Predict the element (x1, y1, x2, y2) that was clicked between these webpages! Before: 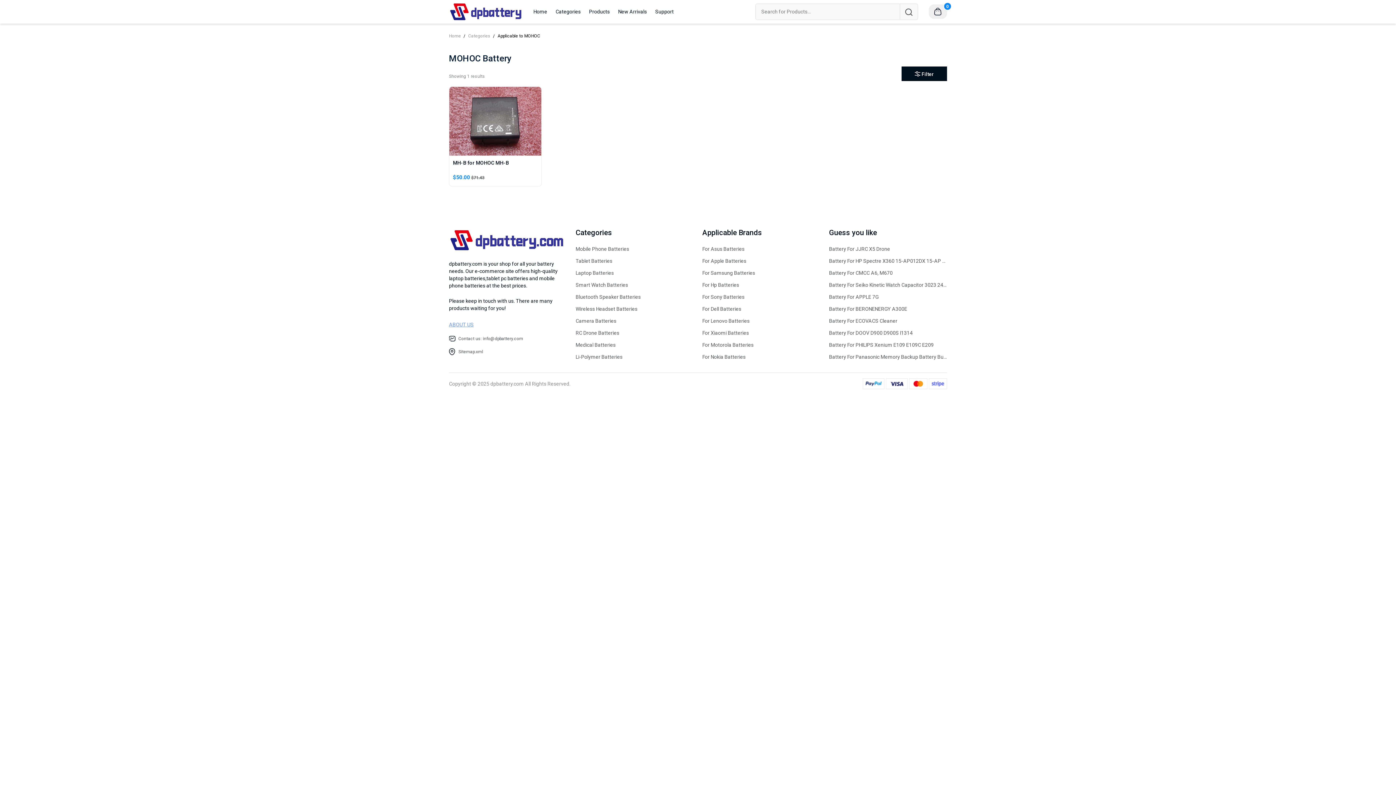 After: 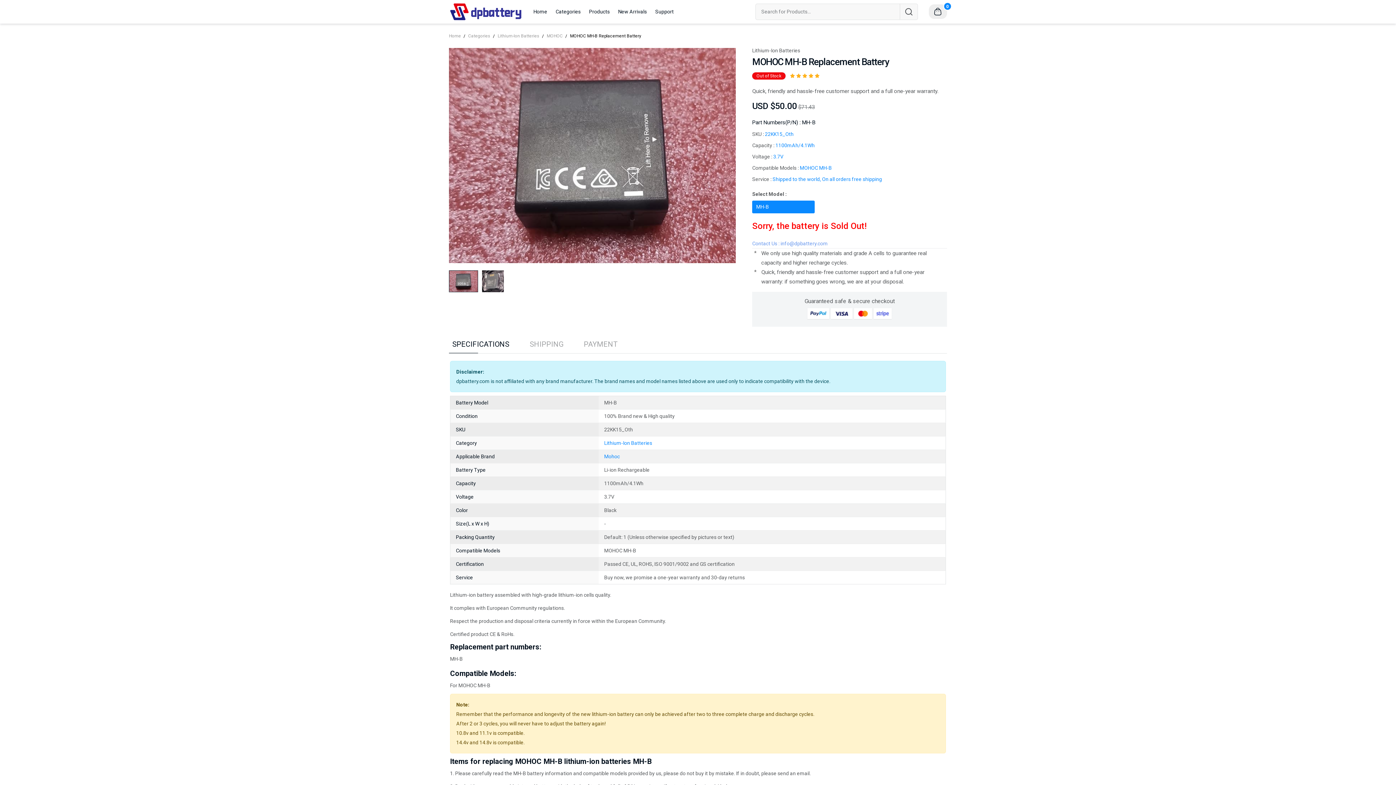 Action: bbox: (449, 117, 541, 123)